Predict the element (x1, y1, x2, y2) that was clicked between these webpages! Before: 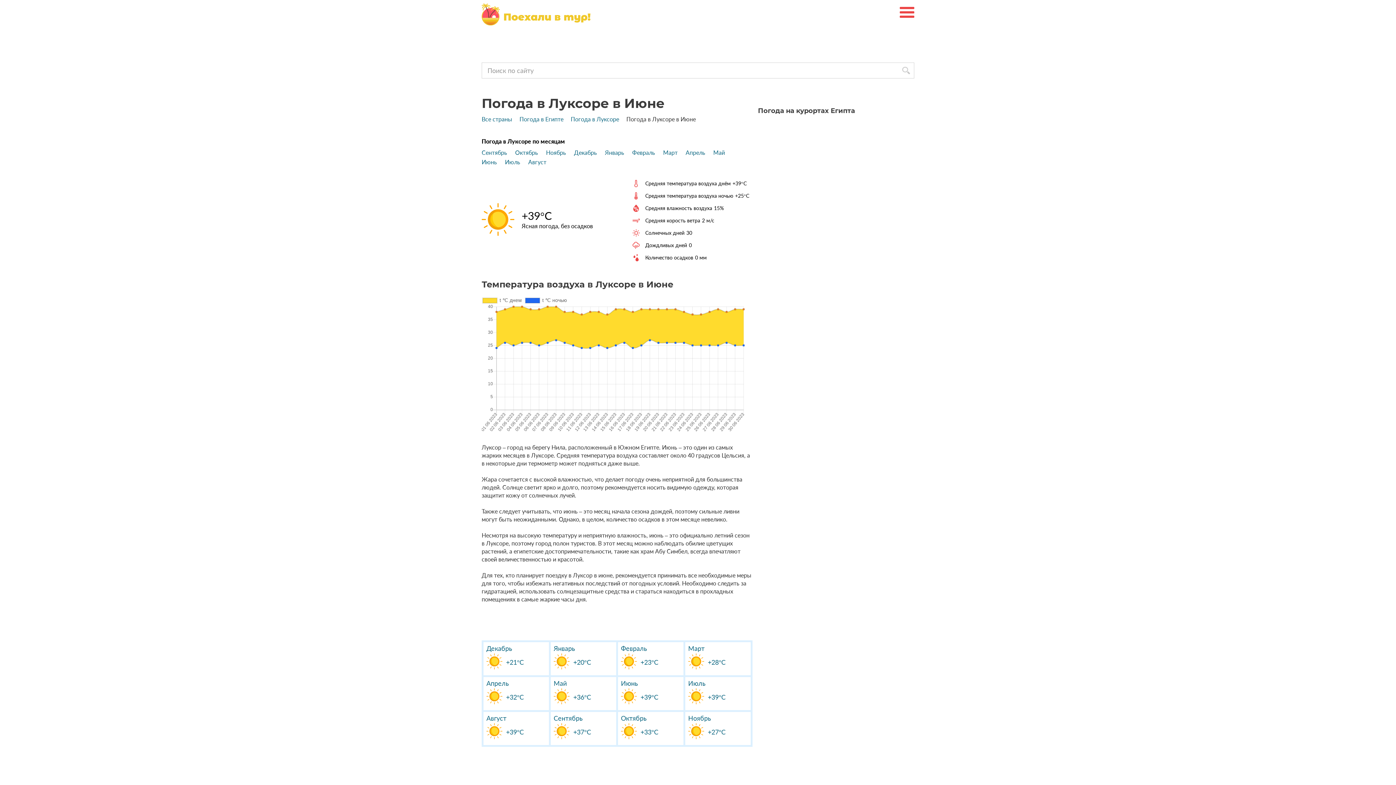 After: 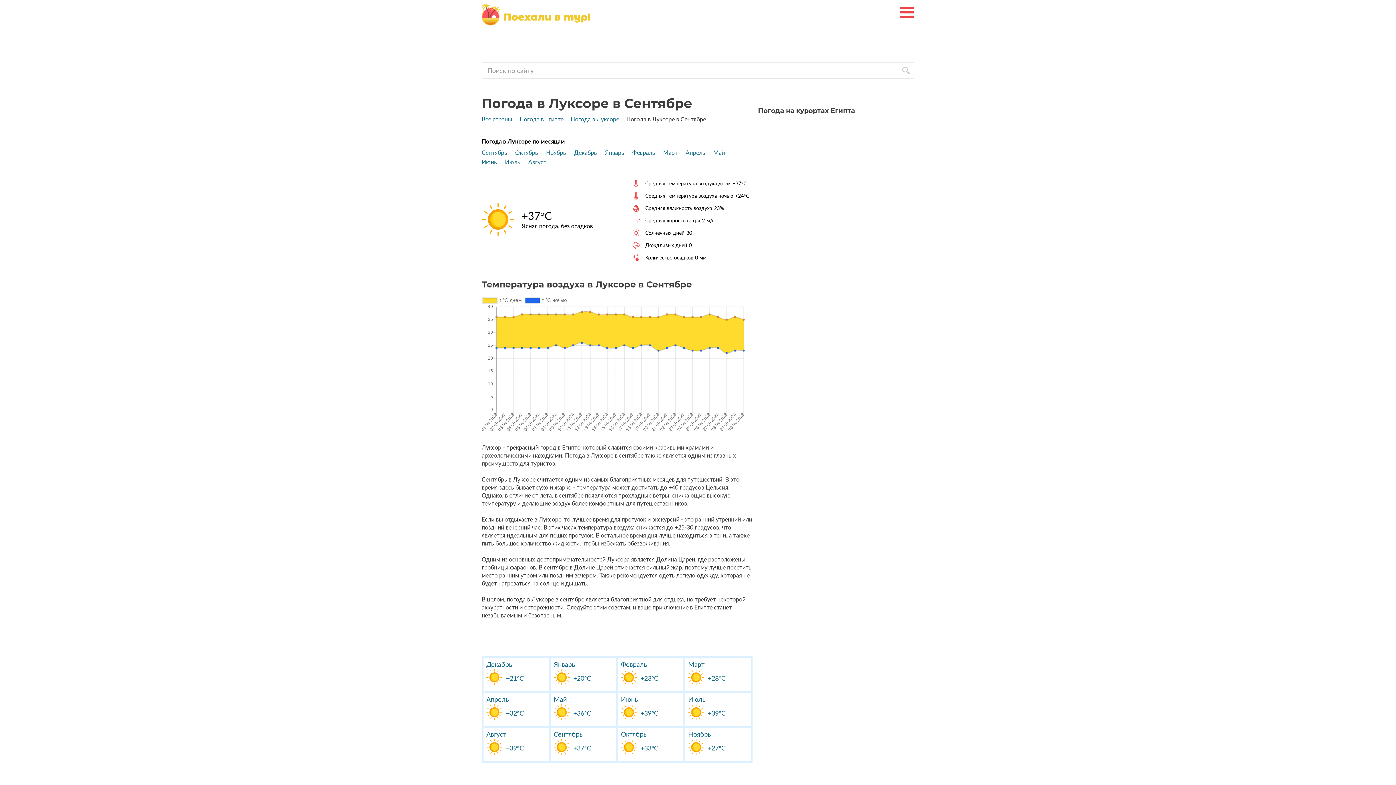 Action: label: Сентябрь bbox: (481, 149, 507, 155)